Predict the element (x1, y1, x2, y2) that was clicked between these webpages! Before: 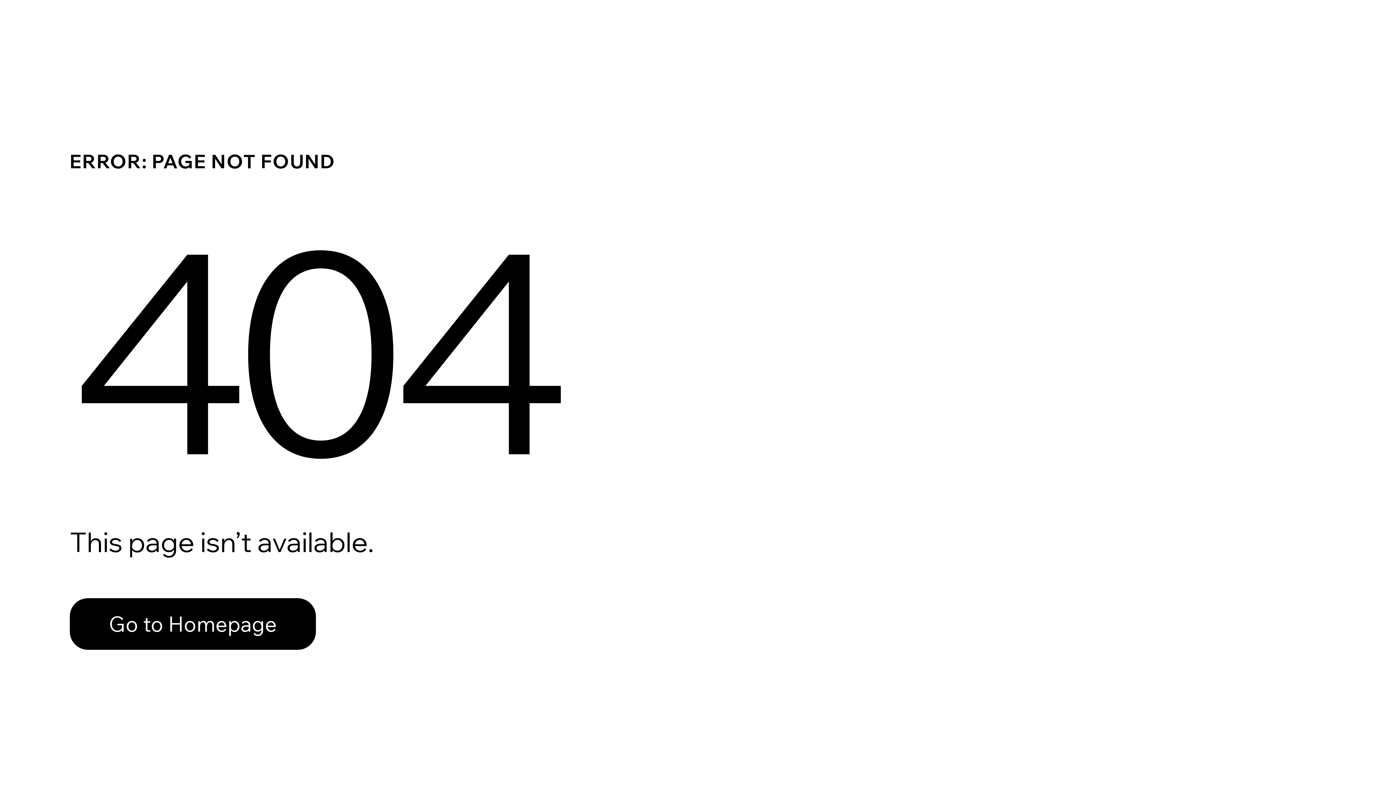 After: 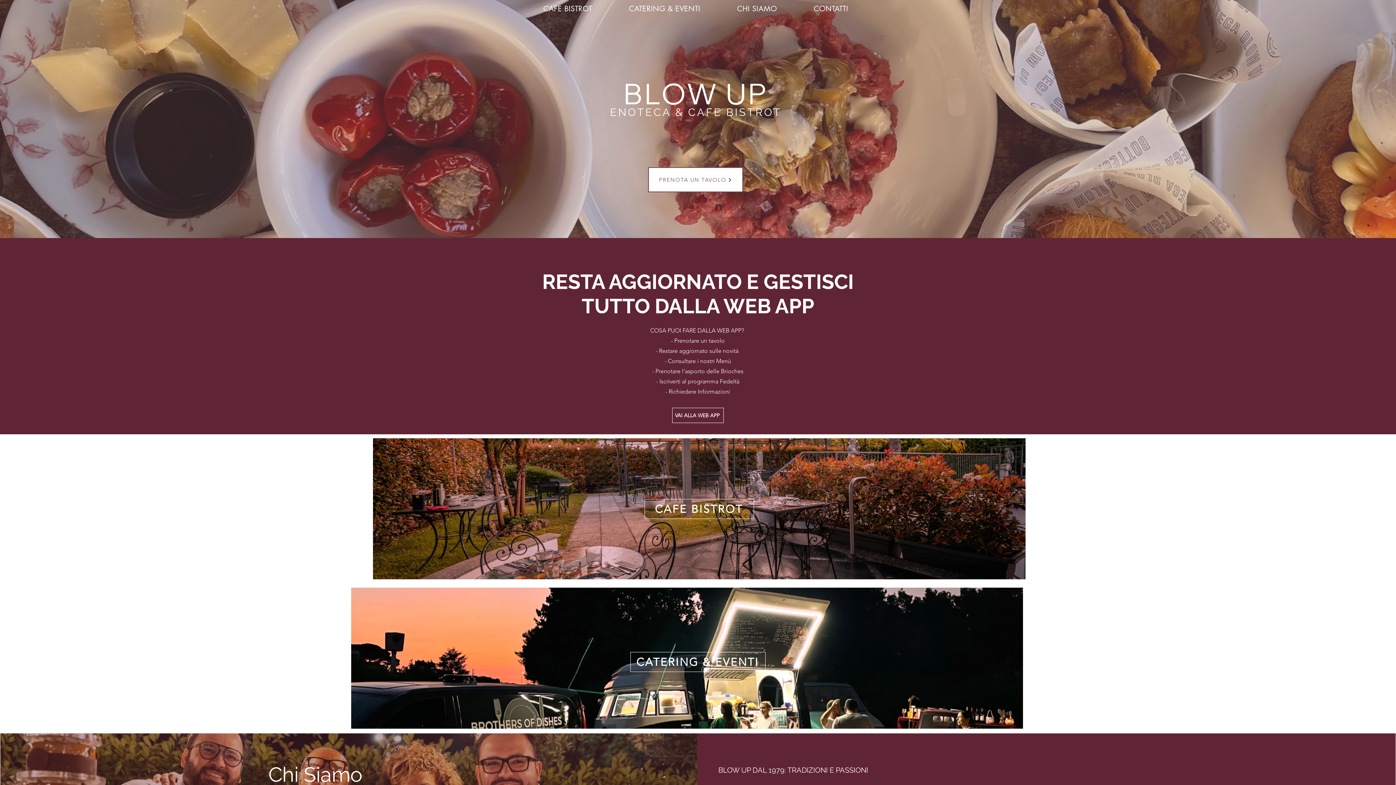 Action: label: Go to Homepage bbox: (69, 598, 316, 650)